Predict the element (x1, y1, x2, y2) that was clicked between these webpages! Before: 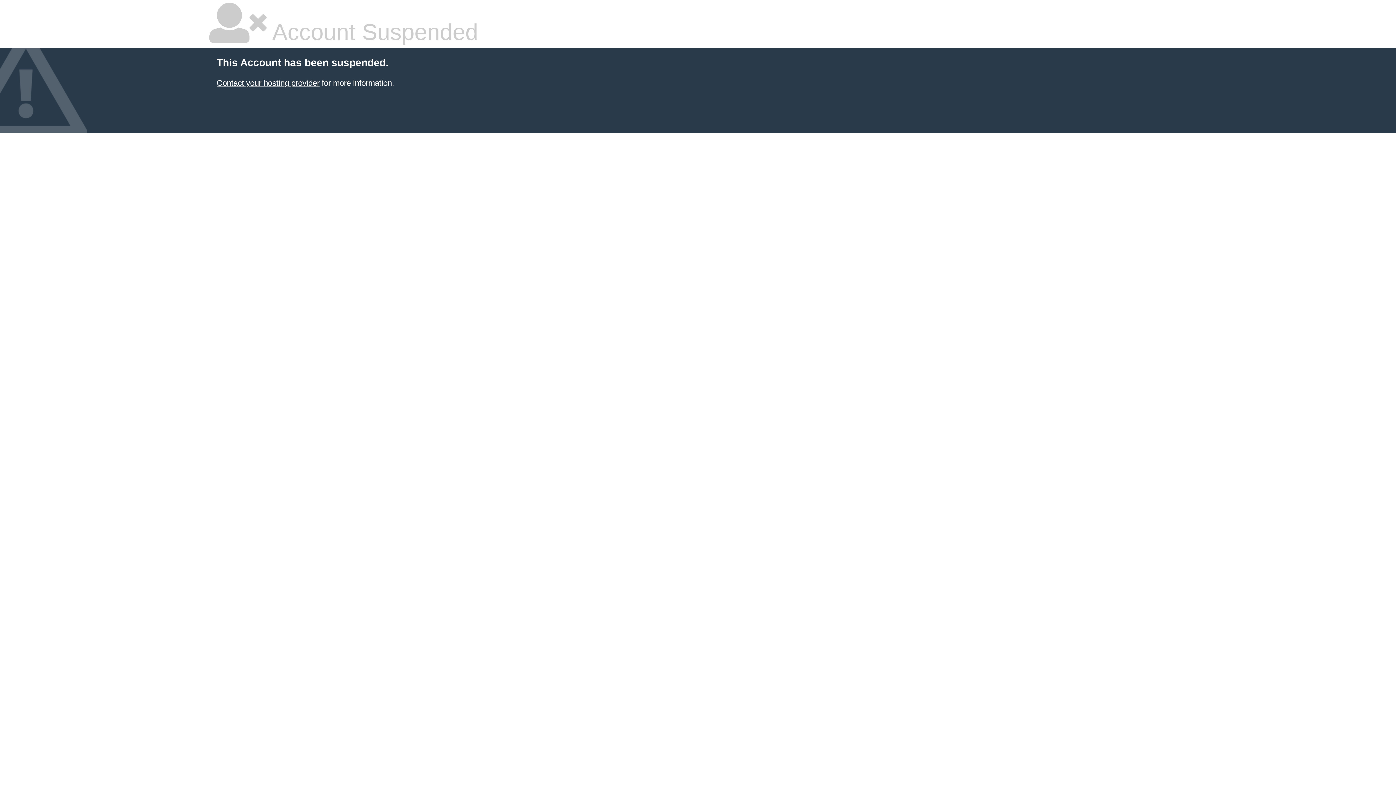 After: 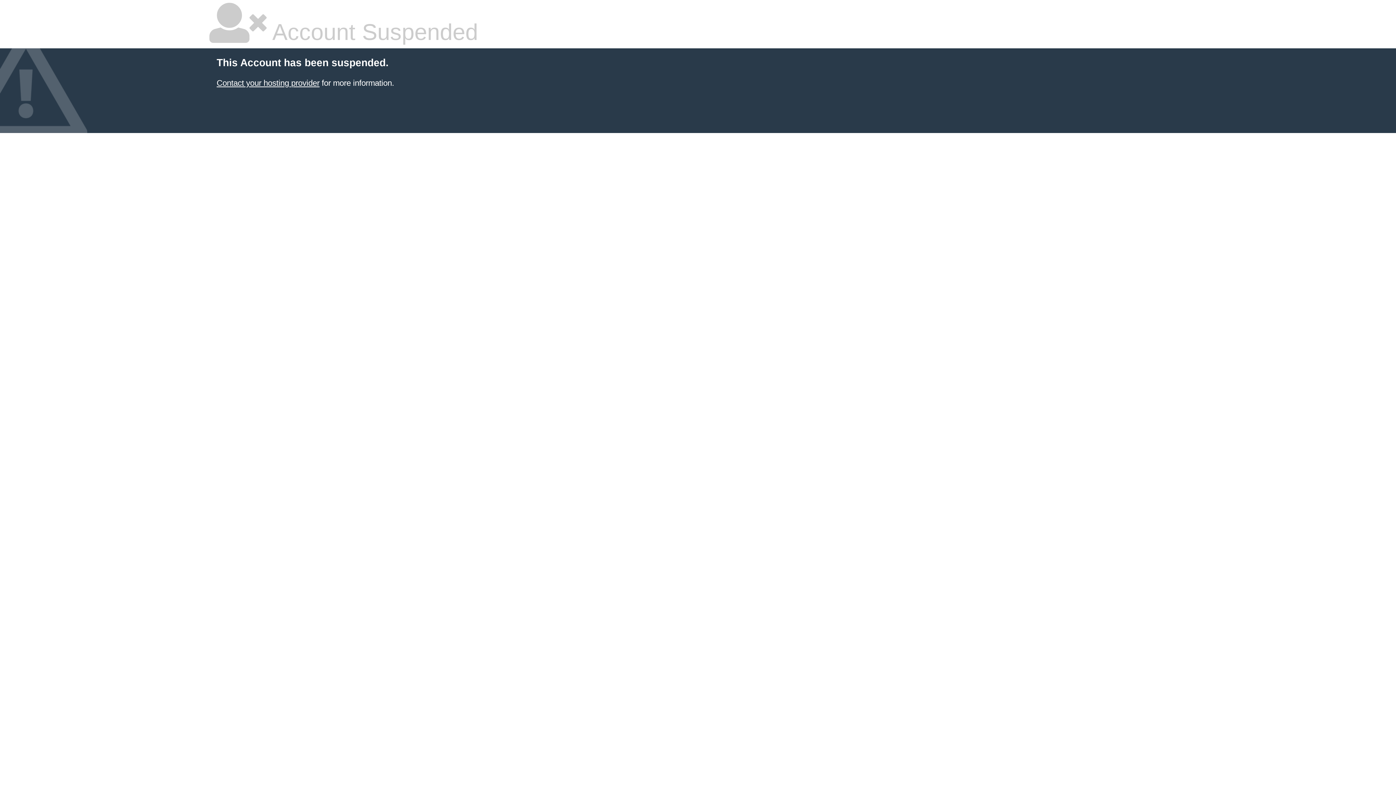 Action: label: Contact your hosting provider bbox: (216, 78, 319, 87)